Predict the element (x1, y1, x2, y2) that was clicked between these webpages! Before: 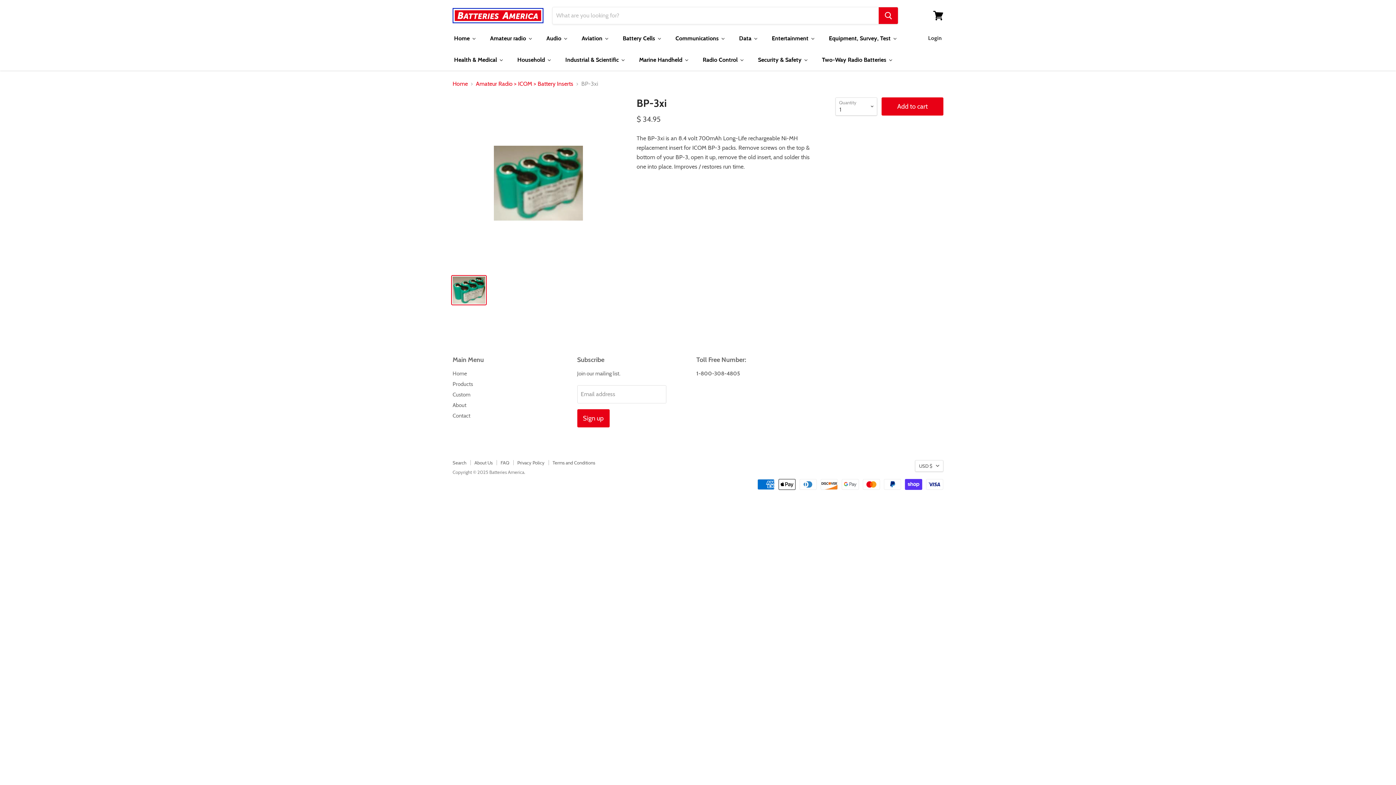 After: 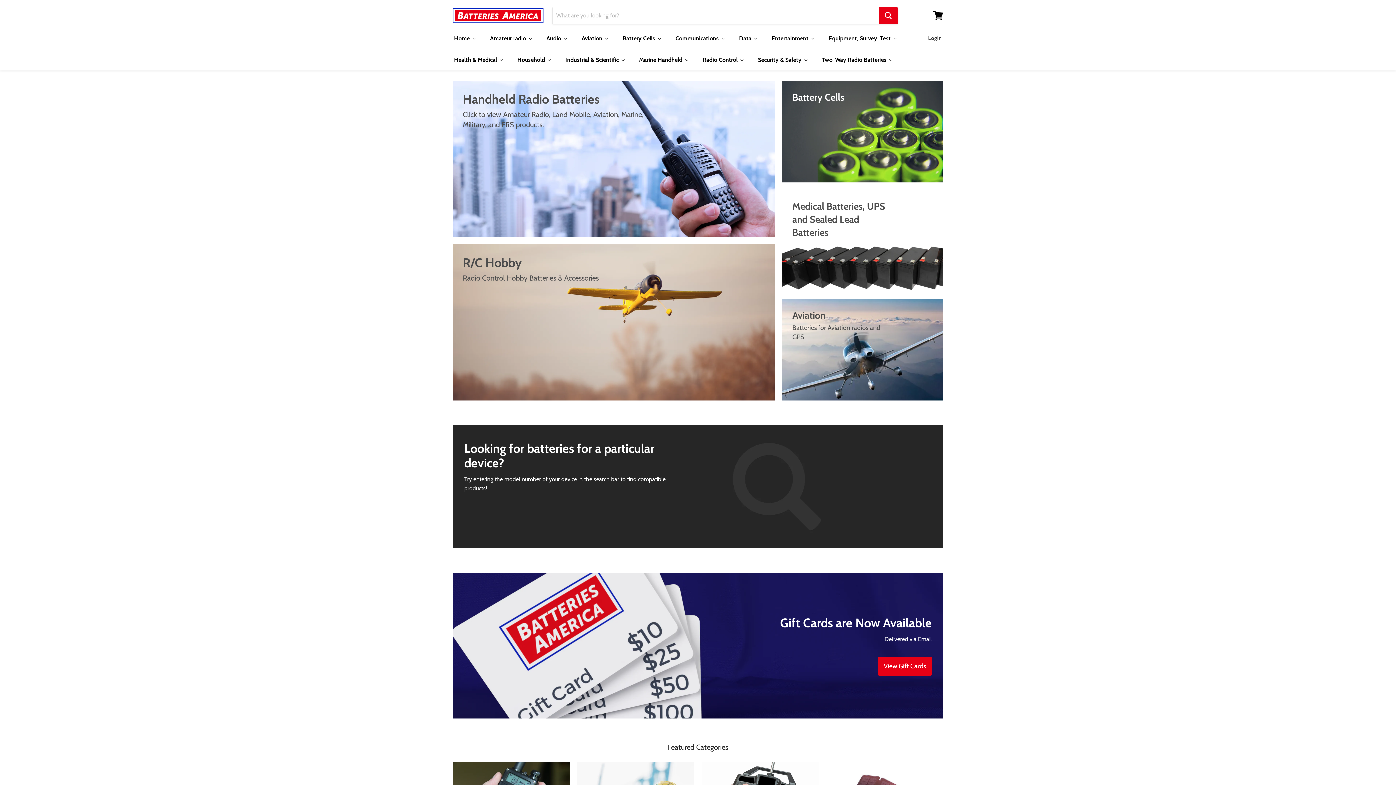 Action: label: Home bbox: (447, 30, 483, 46)